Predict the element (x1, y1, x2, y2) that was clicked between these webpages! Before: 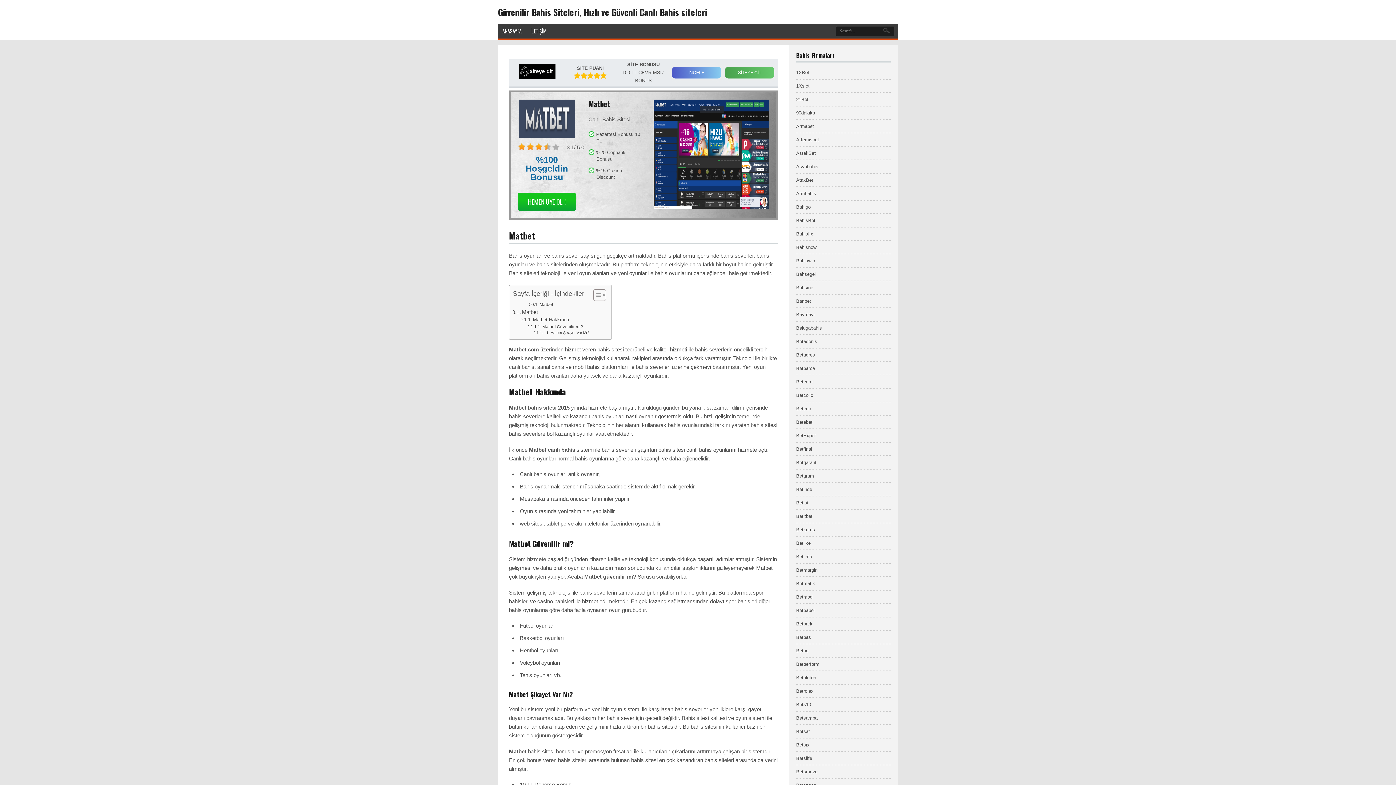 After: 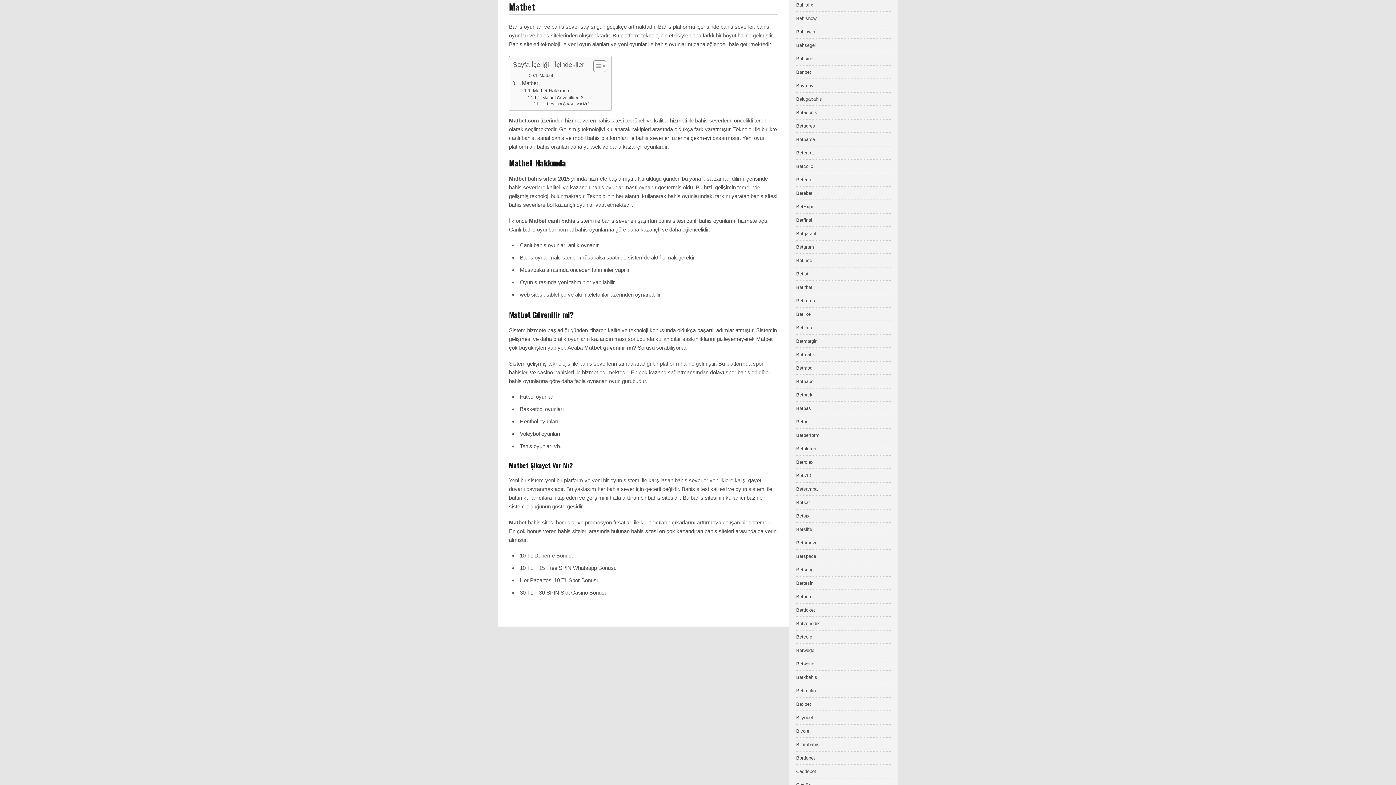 Action: bbox: (512, 308, 538, 316) label: Matbet